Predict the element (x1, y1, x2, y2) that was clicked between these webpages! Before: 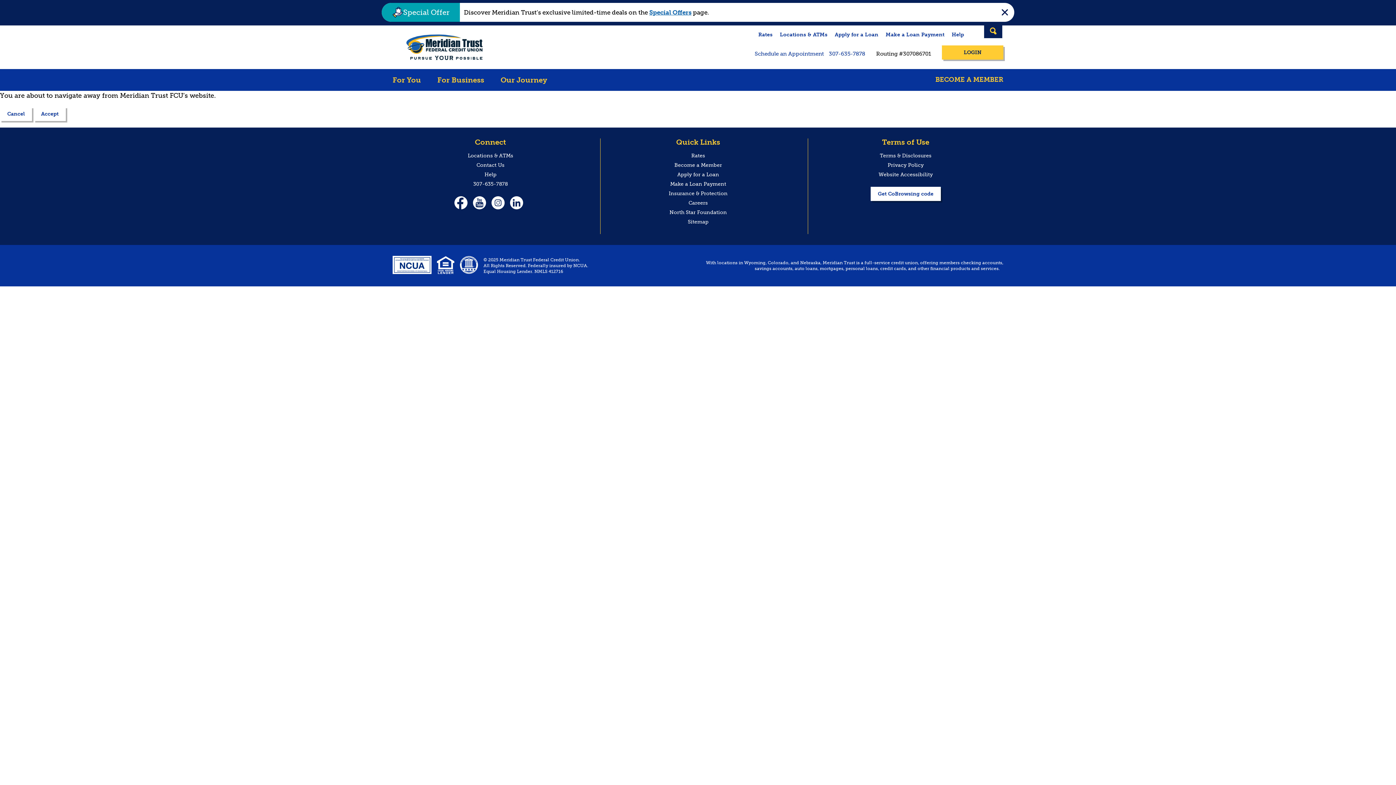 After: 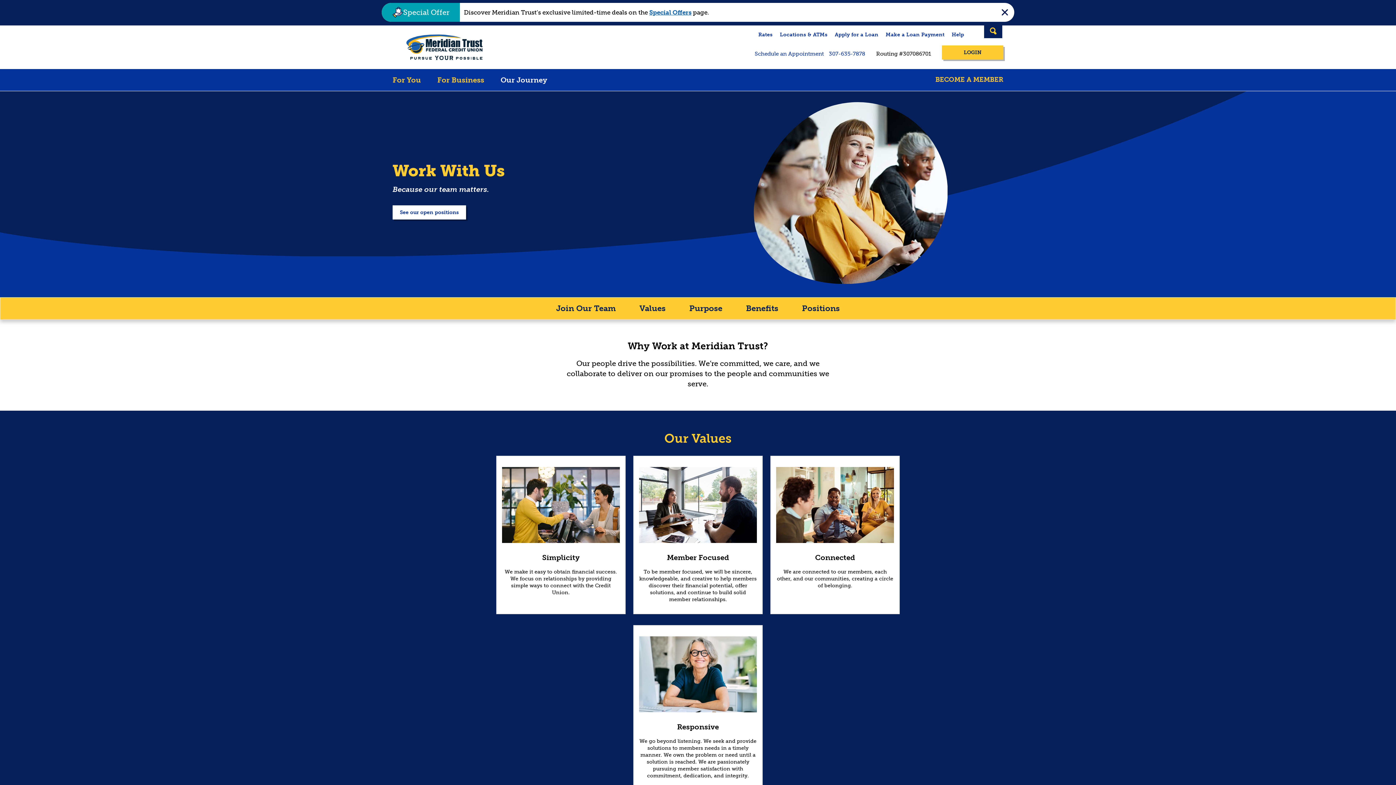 Action: bbox: (600, 198, 796, 208) label: Careers